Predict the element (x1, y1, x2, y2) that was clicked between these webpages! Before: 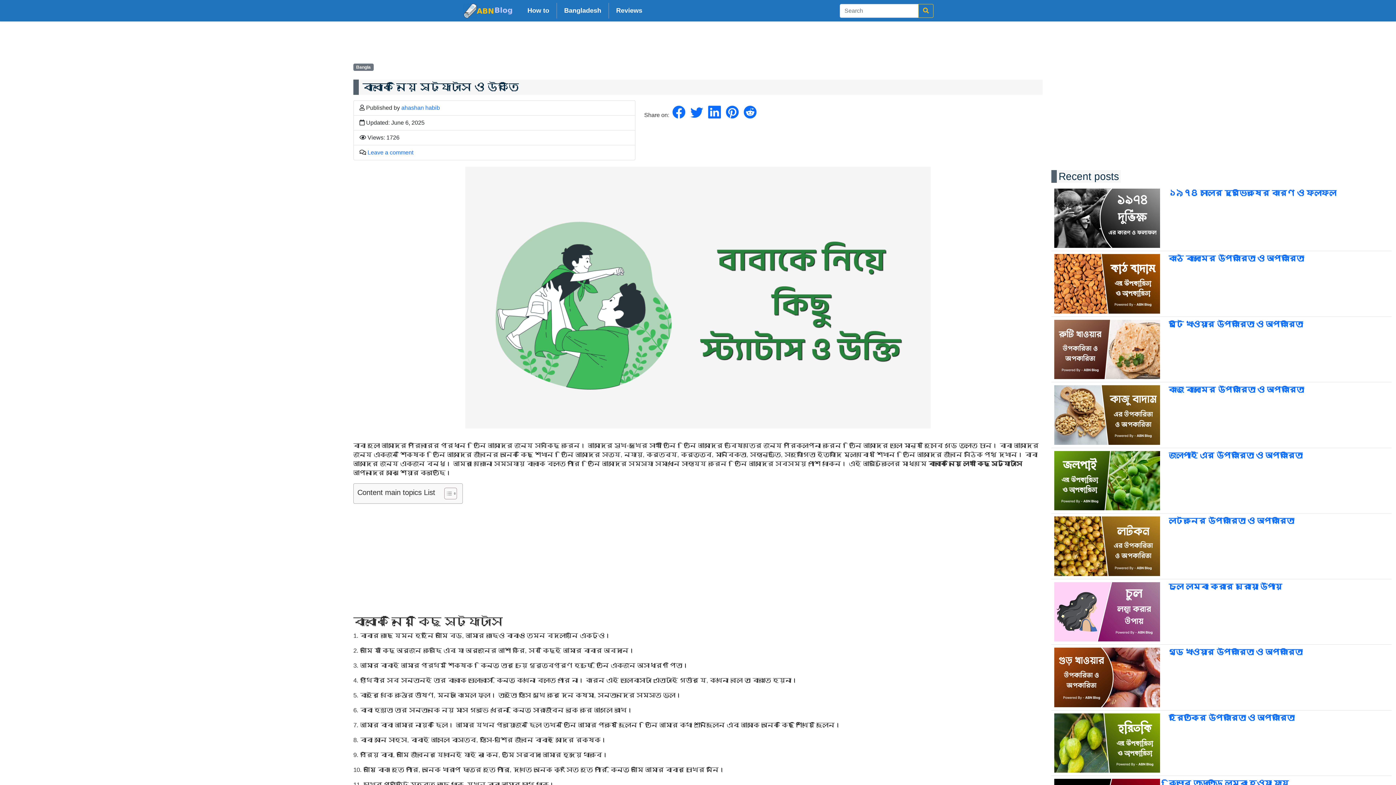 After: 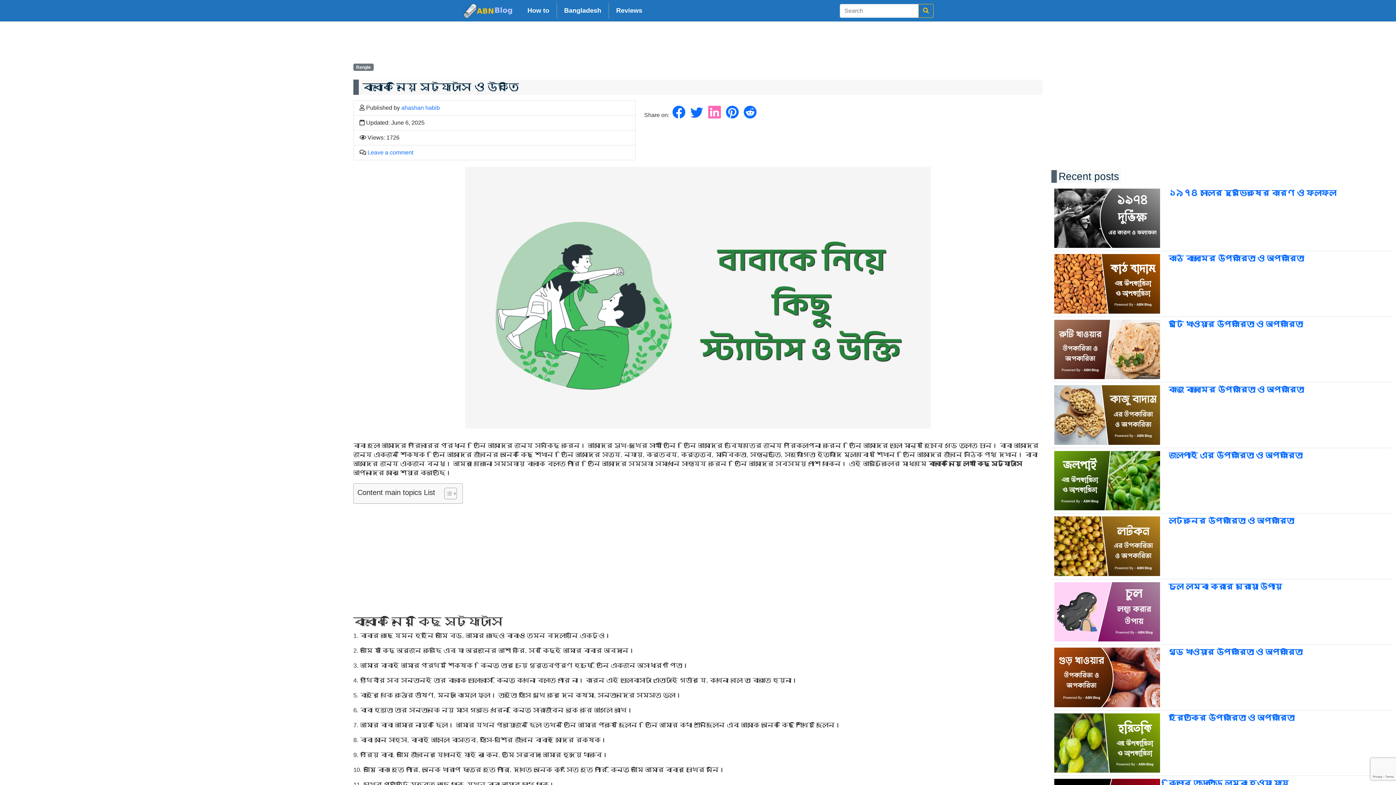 Action: bbox: (706, 112, 722, 118)